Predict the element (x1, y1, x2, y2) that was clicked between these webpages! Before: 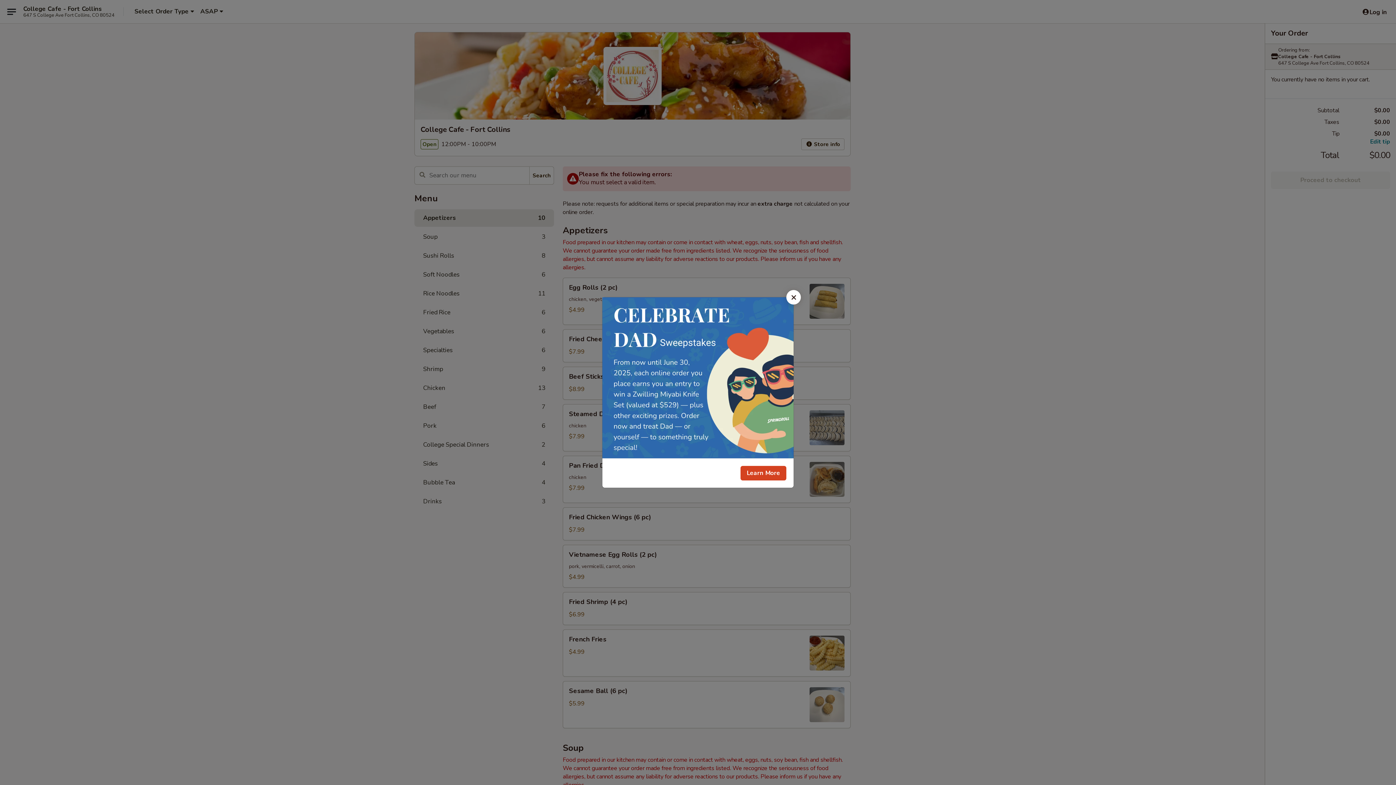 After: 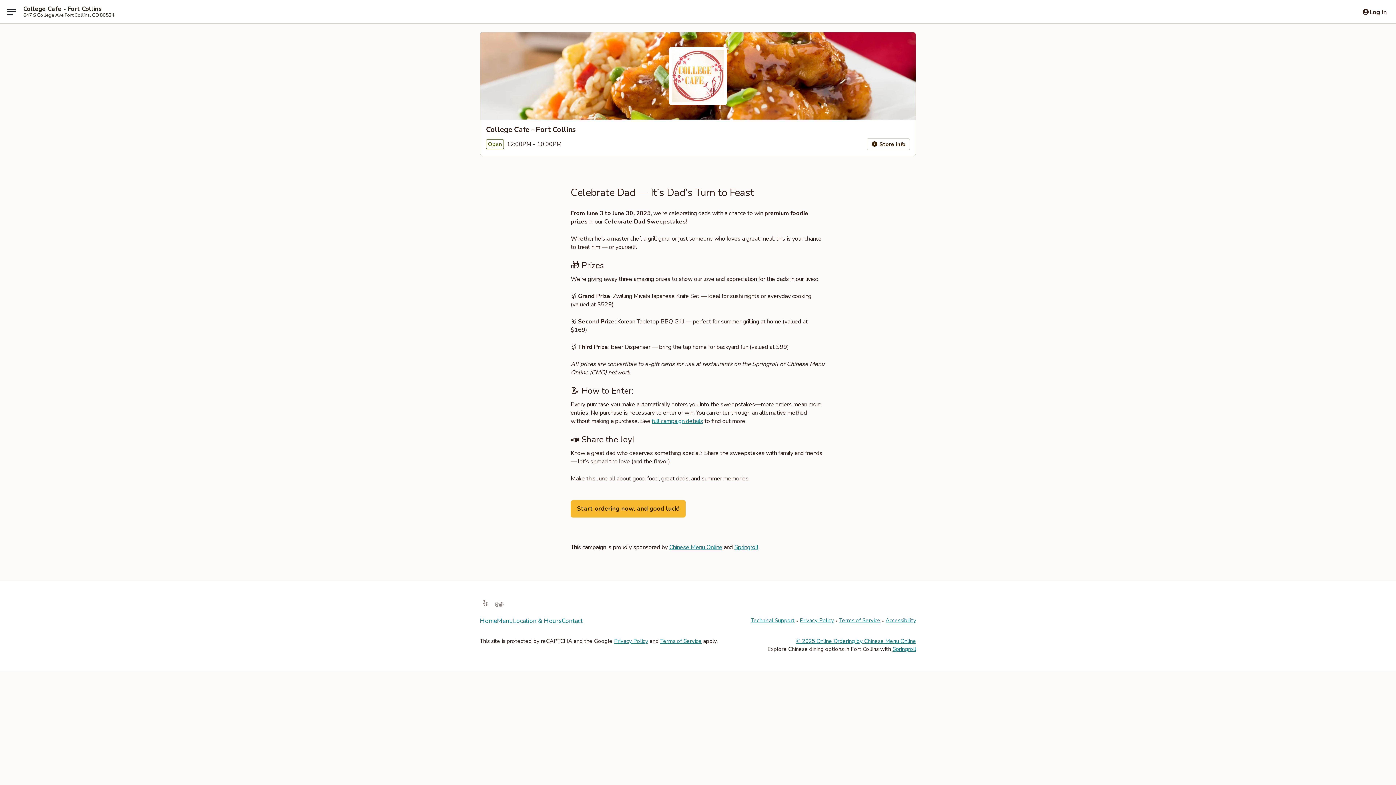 Action: label: Learn More bbox: (740, 466, 786, 480)